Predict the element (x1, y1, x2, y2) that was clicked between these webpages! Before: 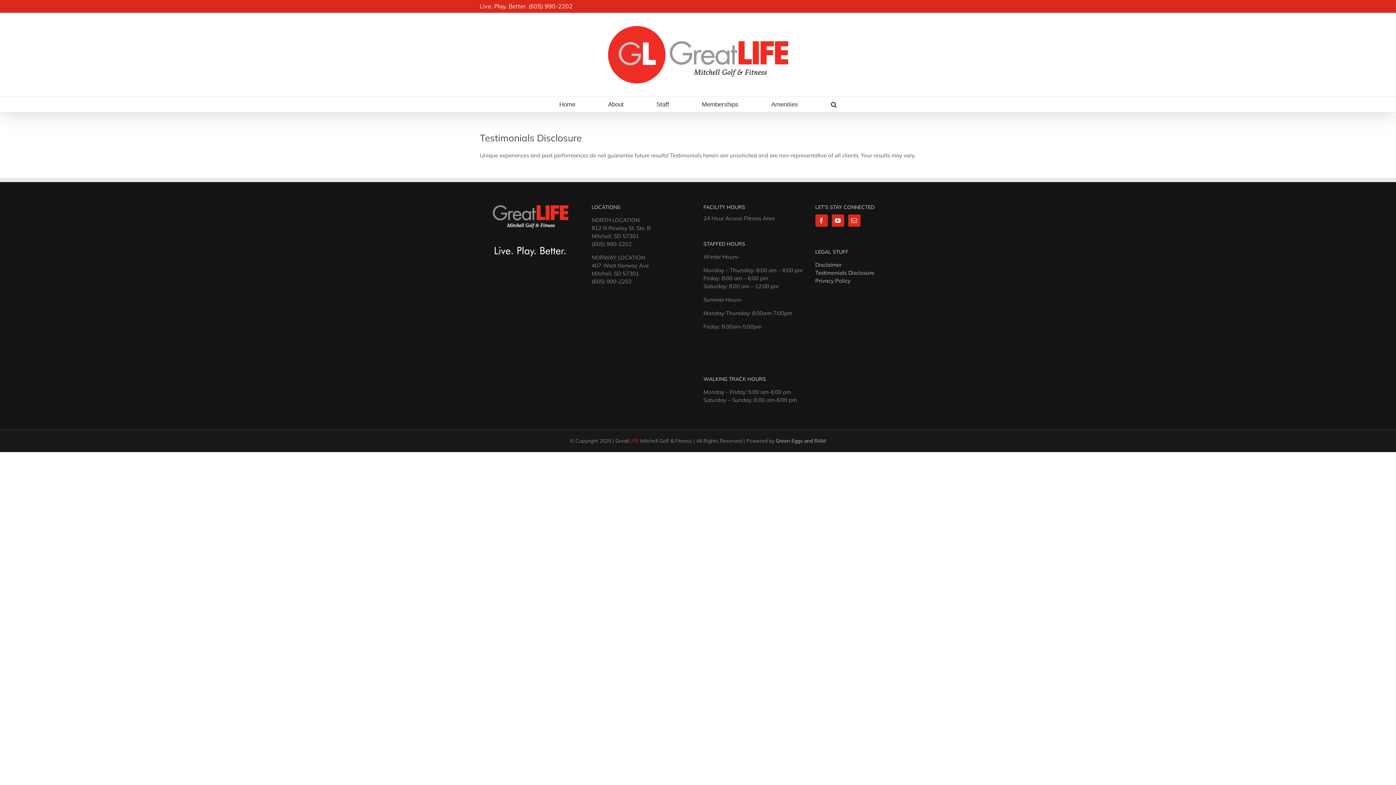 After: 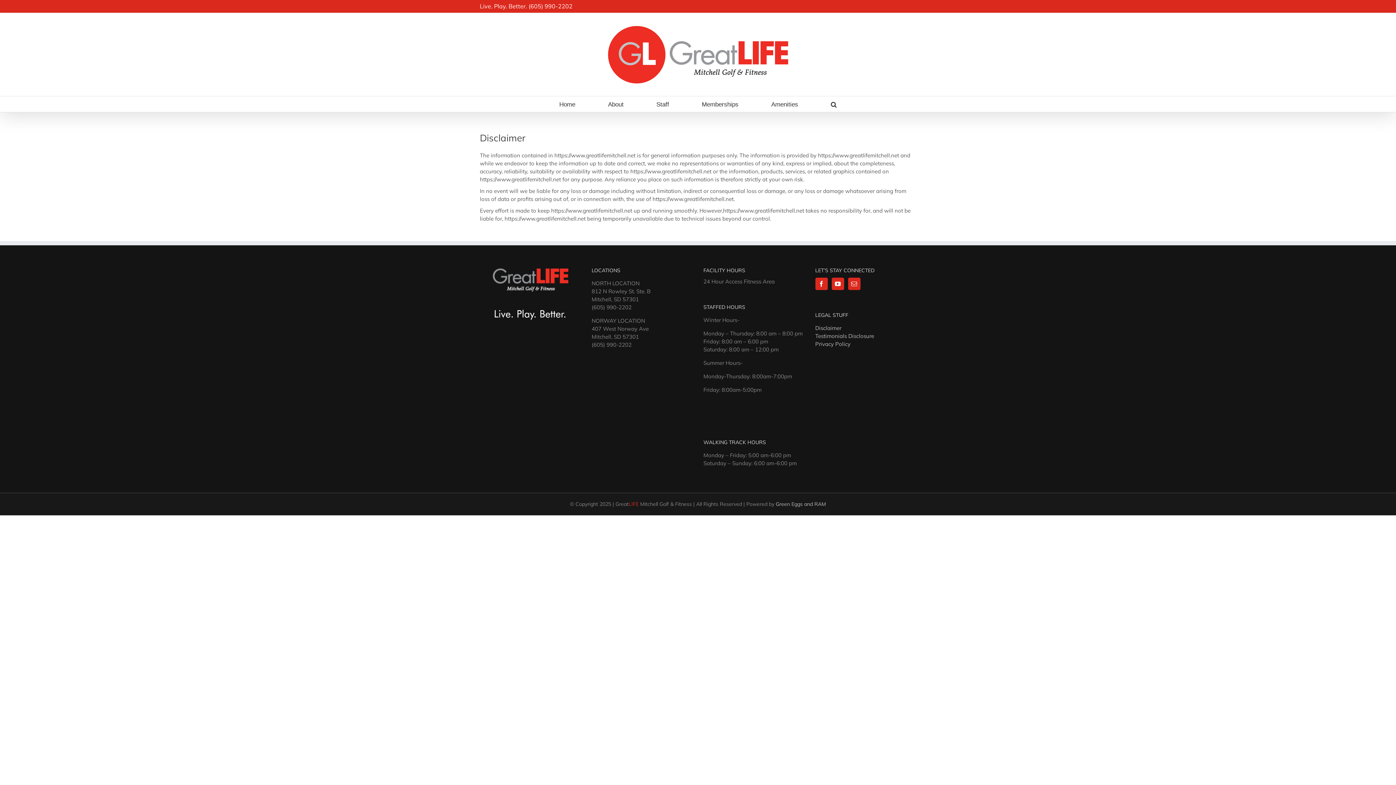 Action: bbox: (815, 261, 841, 268) label: Disclaimer